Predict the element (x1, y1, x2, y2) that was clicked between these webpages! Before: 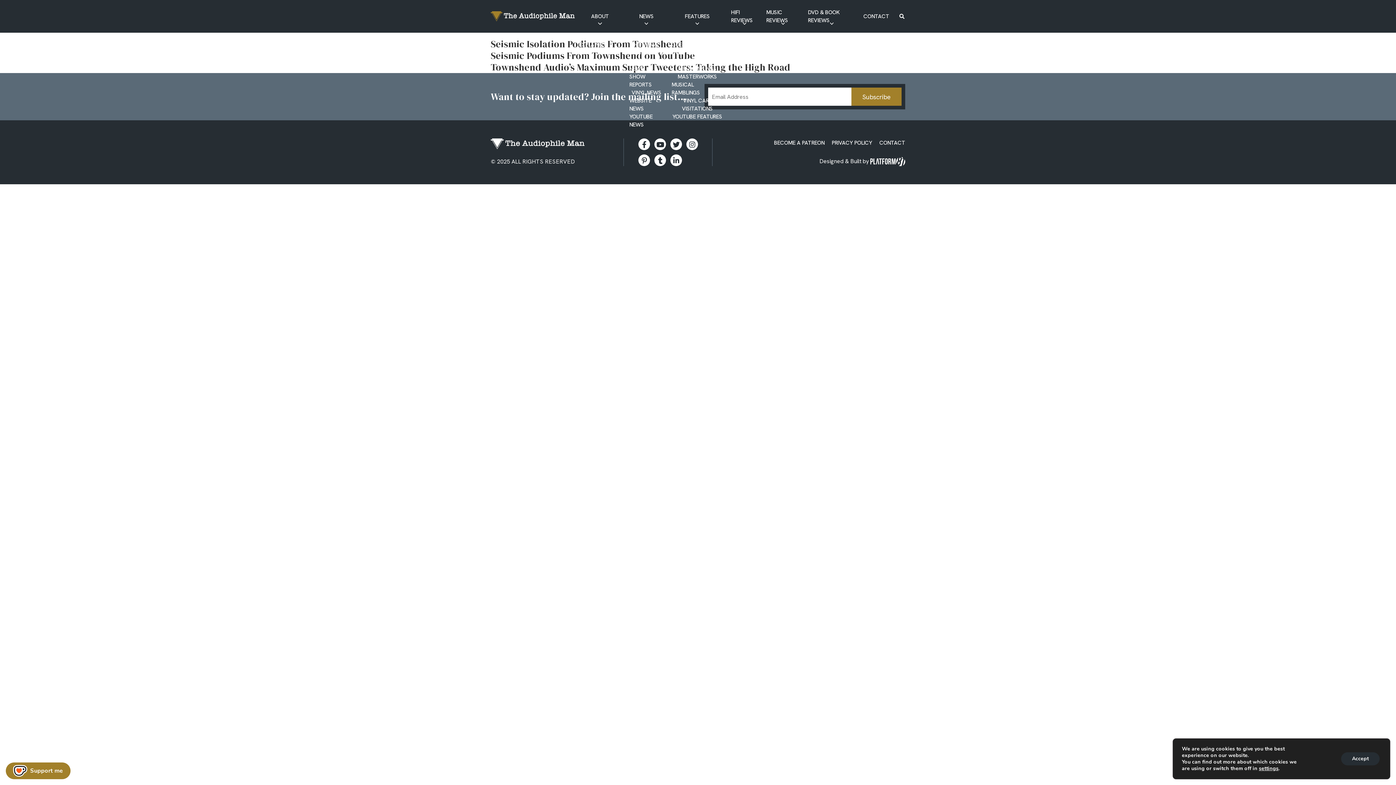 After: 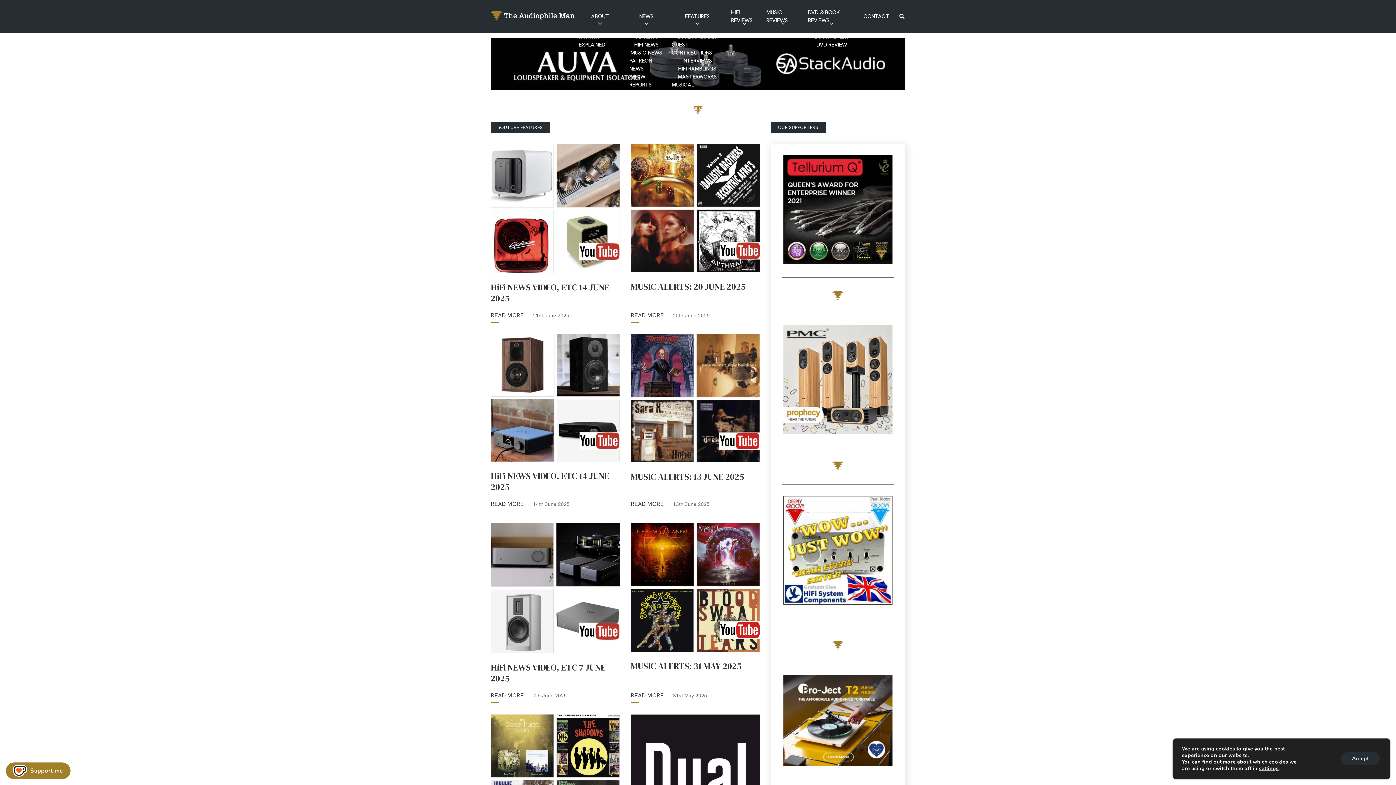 Action: bbox: (667, 112, 727, 120) label: YOUTUBE FEATURES